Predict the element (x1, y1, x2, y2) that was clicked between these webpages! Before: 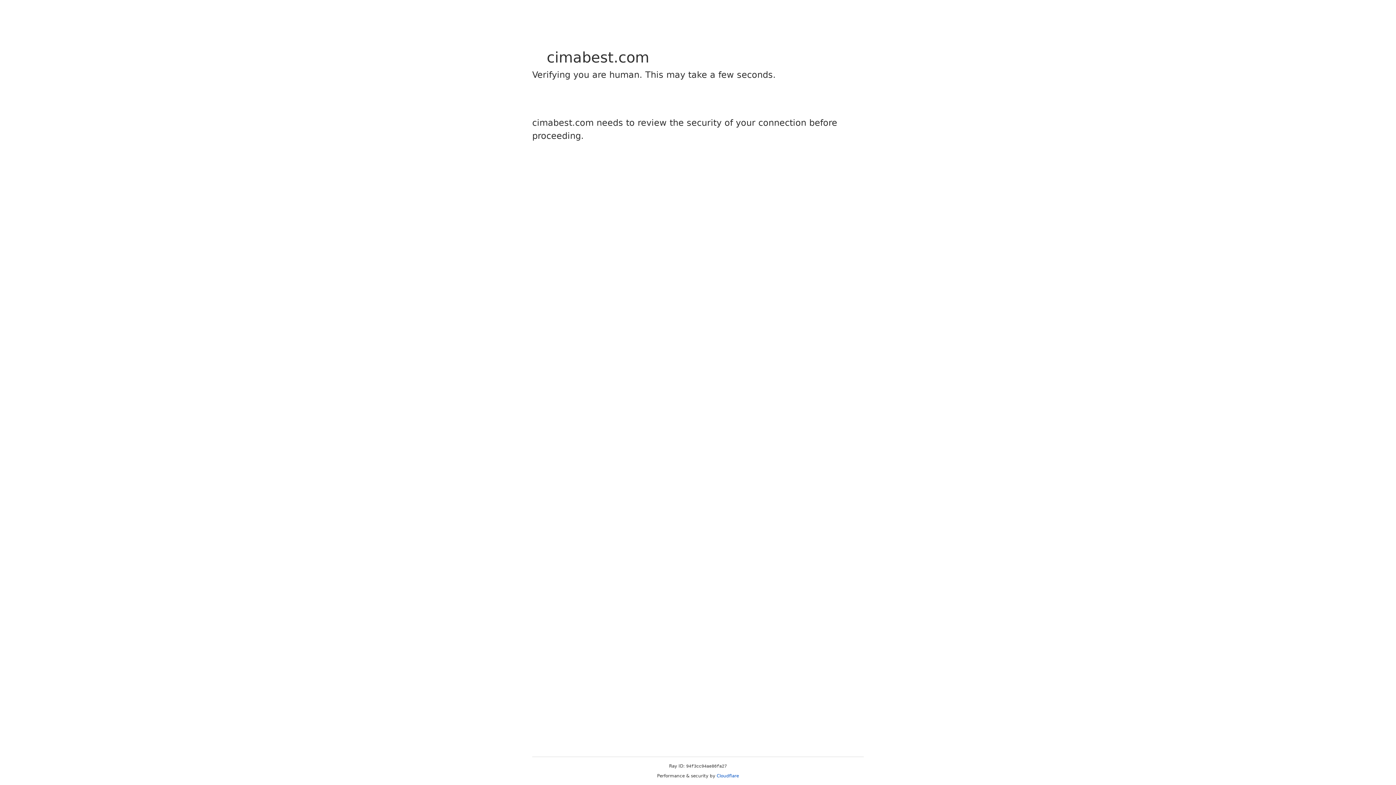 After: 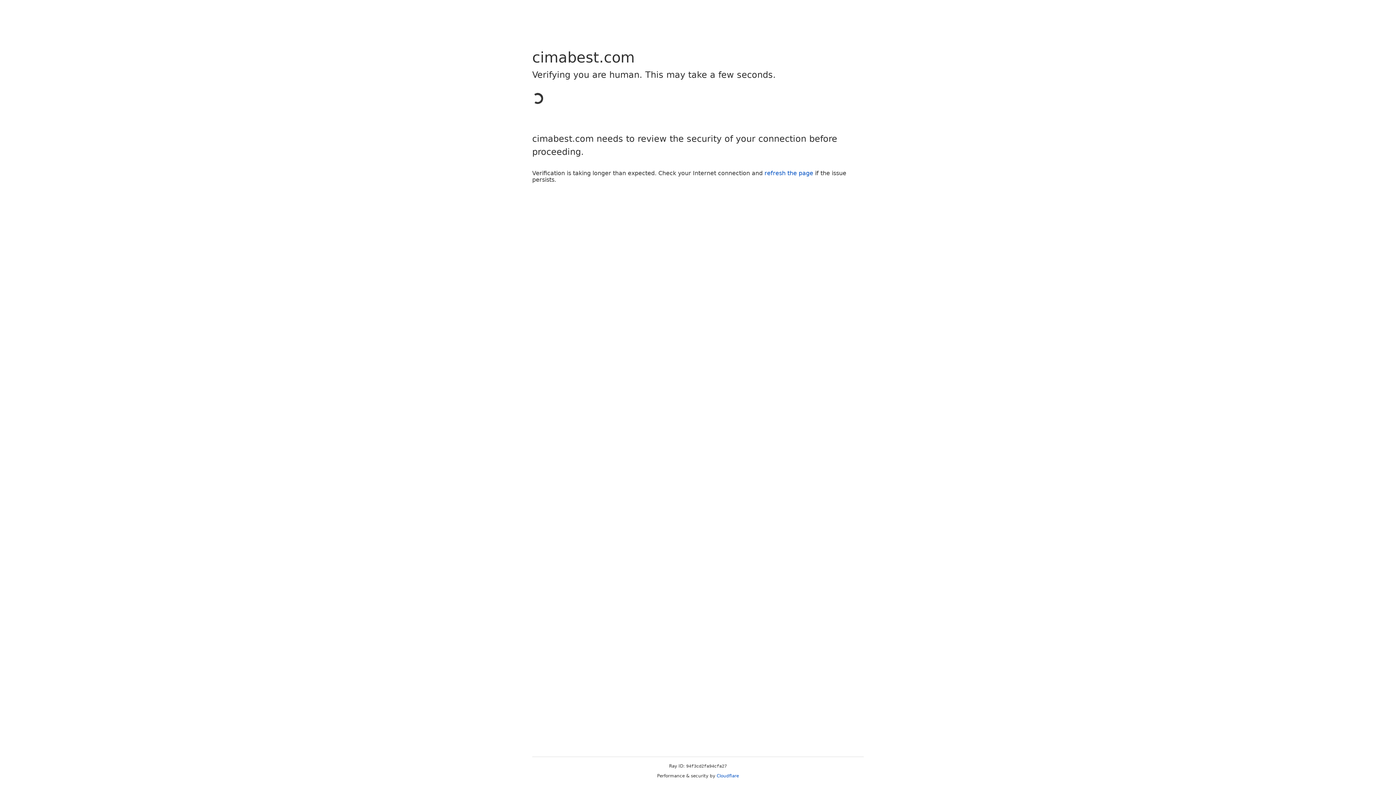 Action: label: Cloudflare bbox: (716, 773, 739, 778)